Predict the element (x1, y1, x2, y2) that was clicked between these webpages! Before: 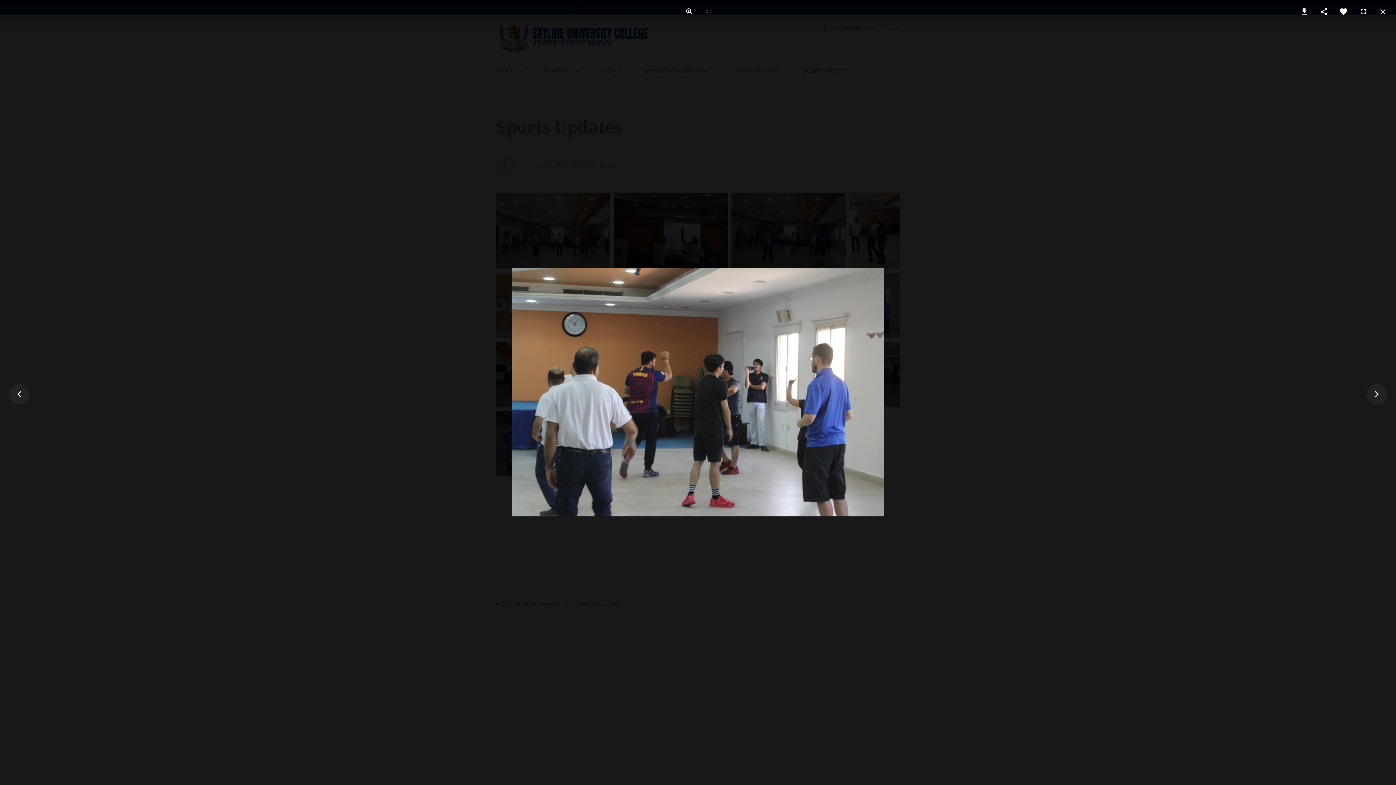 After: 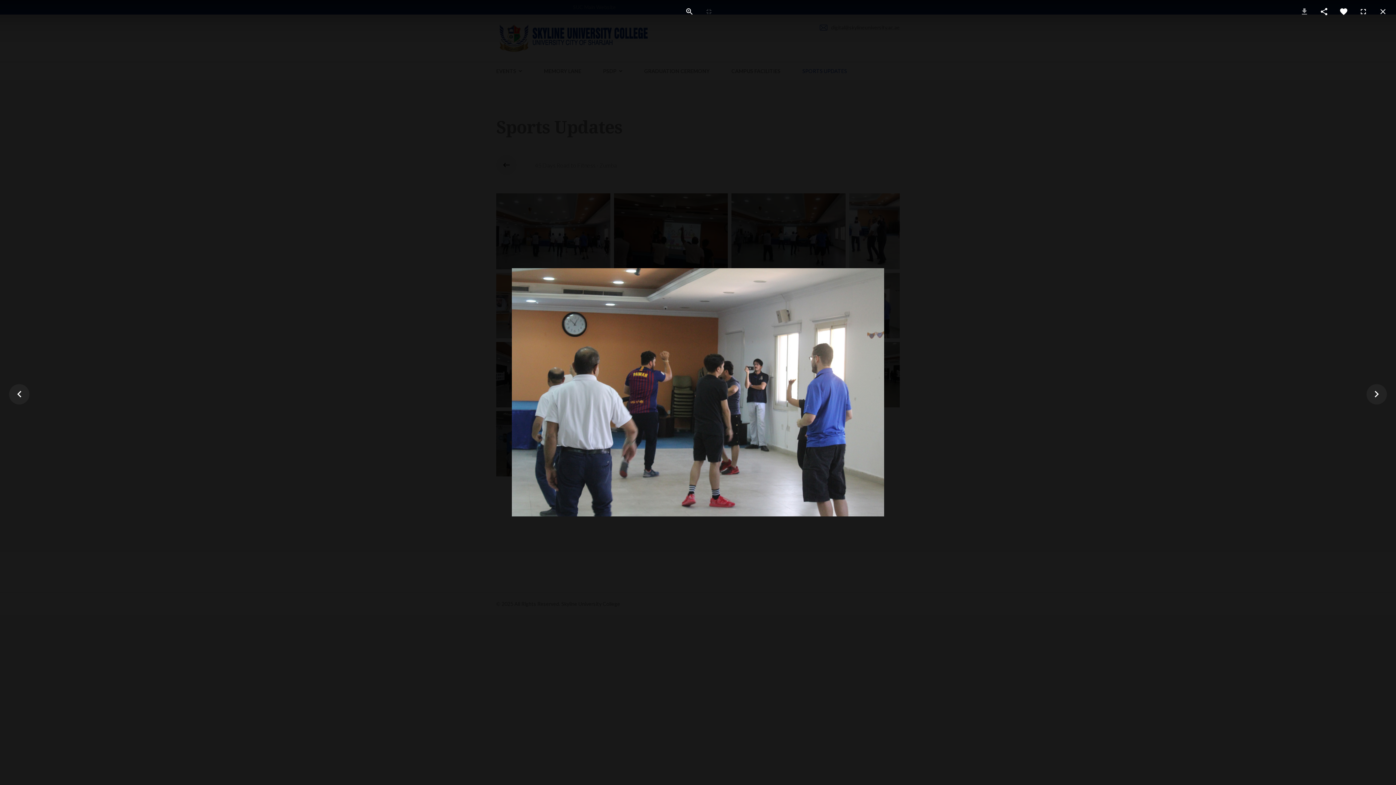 Action: bbox: (1296, 0, 1312, 23)